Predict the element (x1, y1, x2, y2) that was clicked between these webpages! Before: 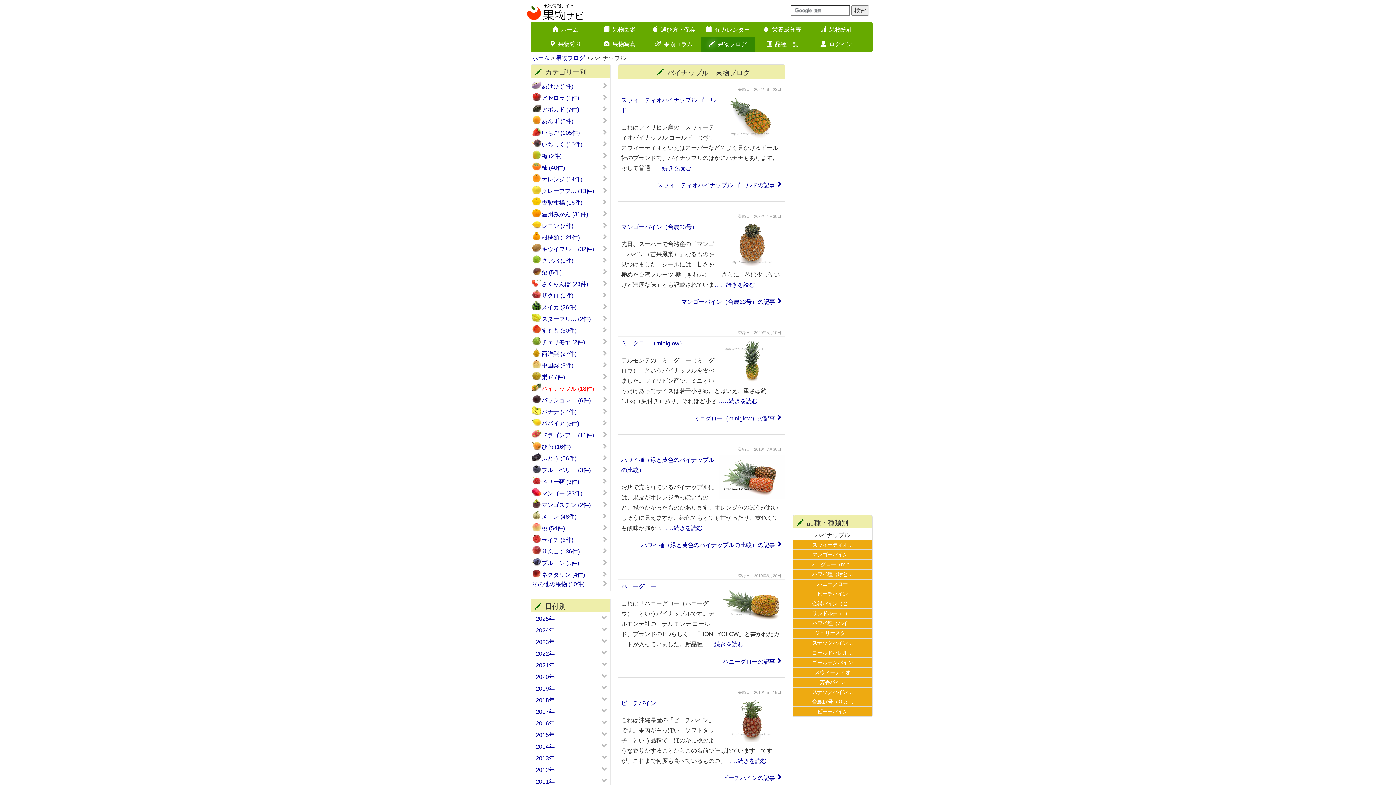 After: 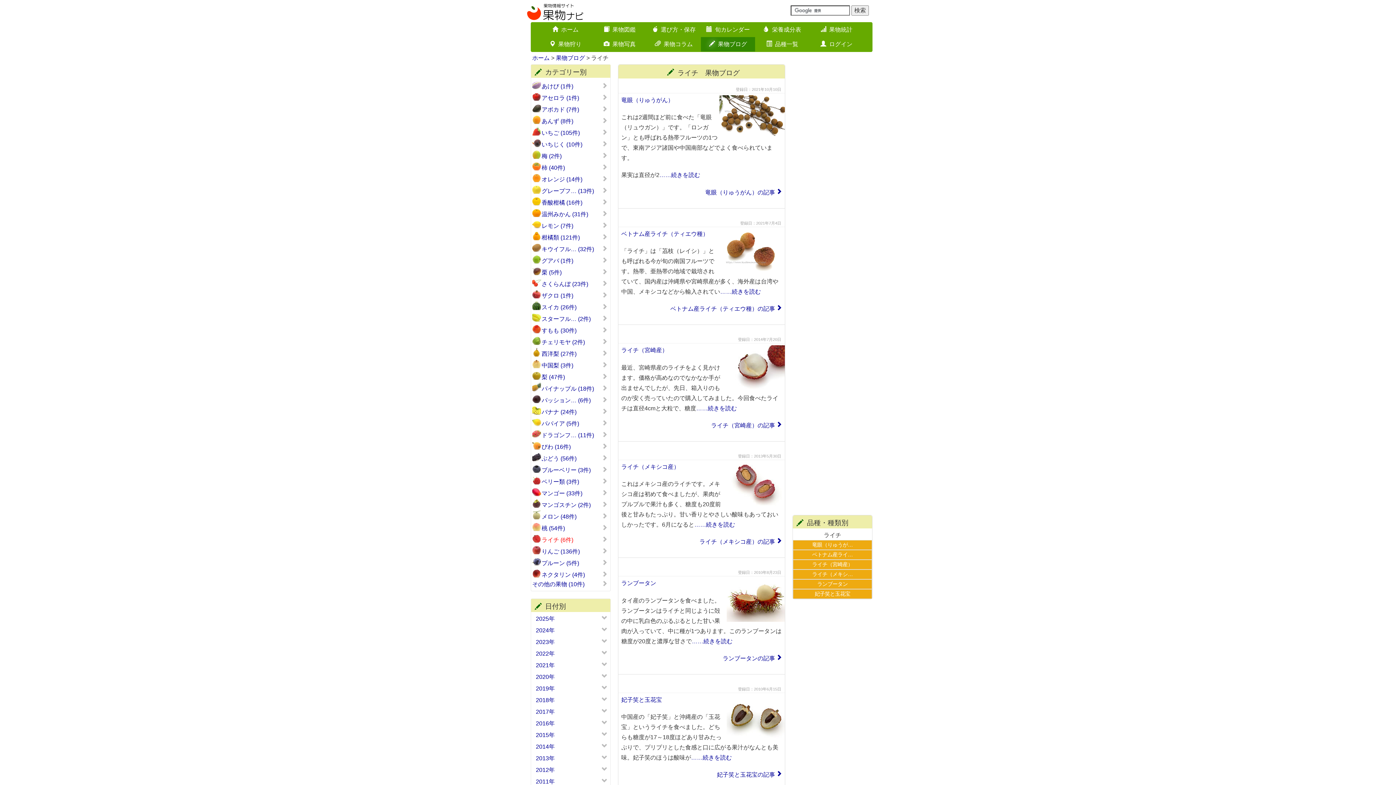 Action: bbox: (541, 536, 609, 544) label: ライチ (6件)